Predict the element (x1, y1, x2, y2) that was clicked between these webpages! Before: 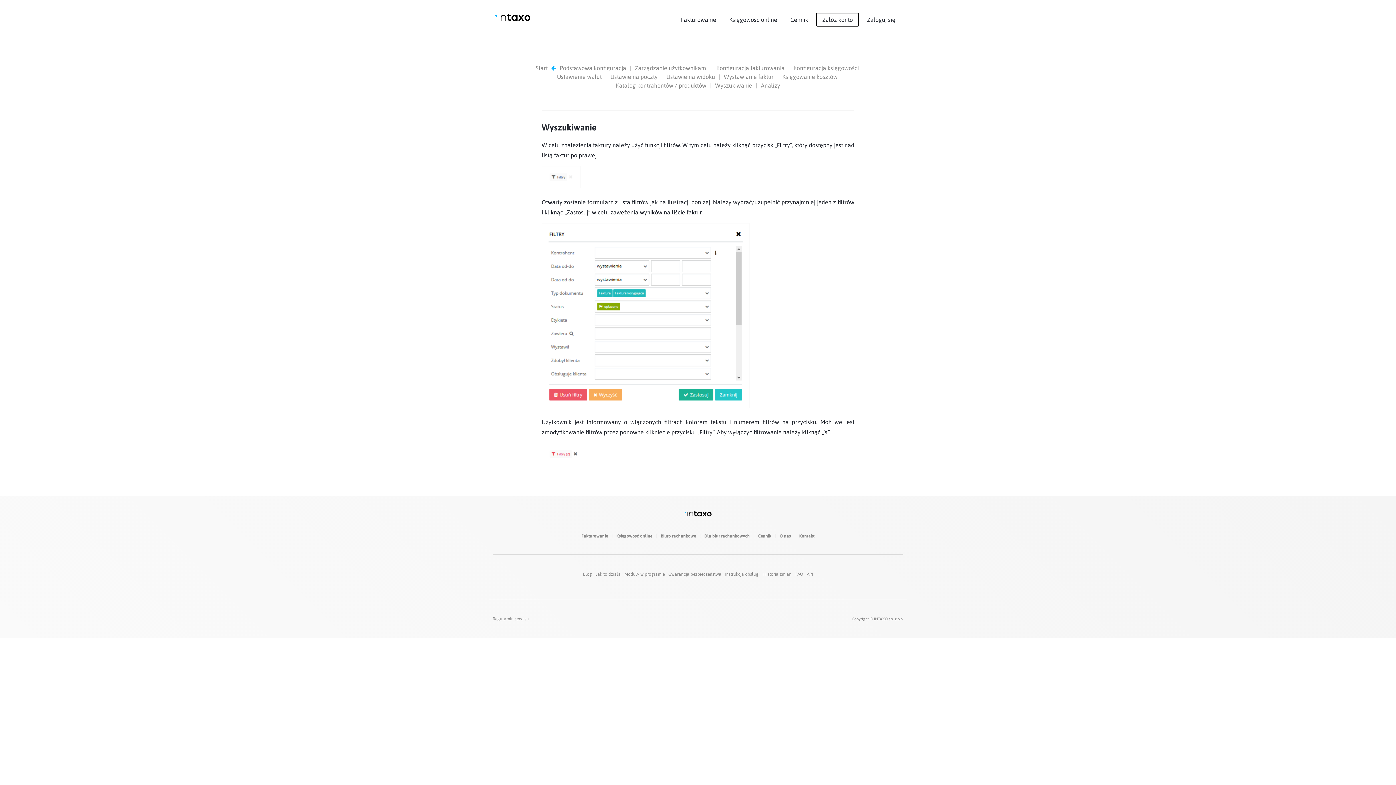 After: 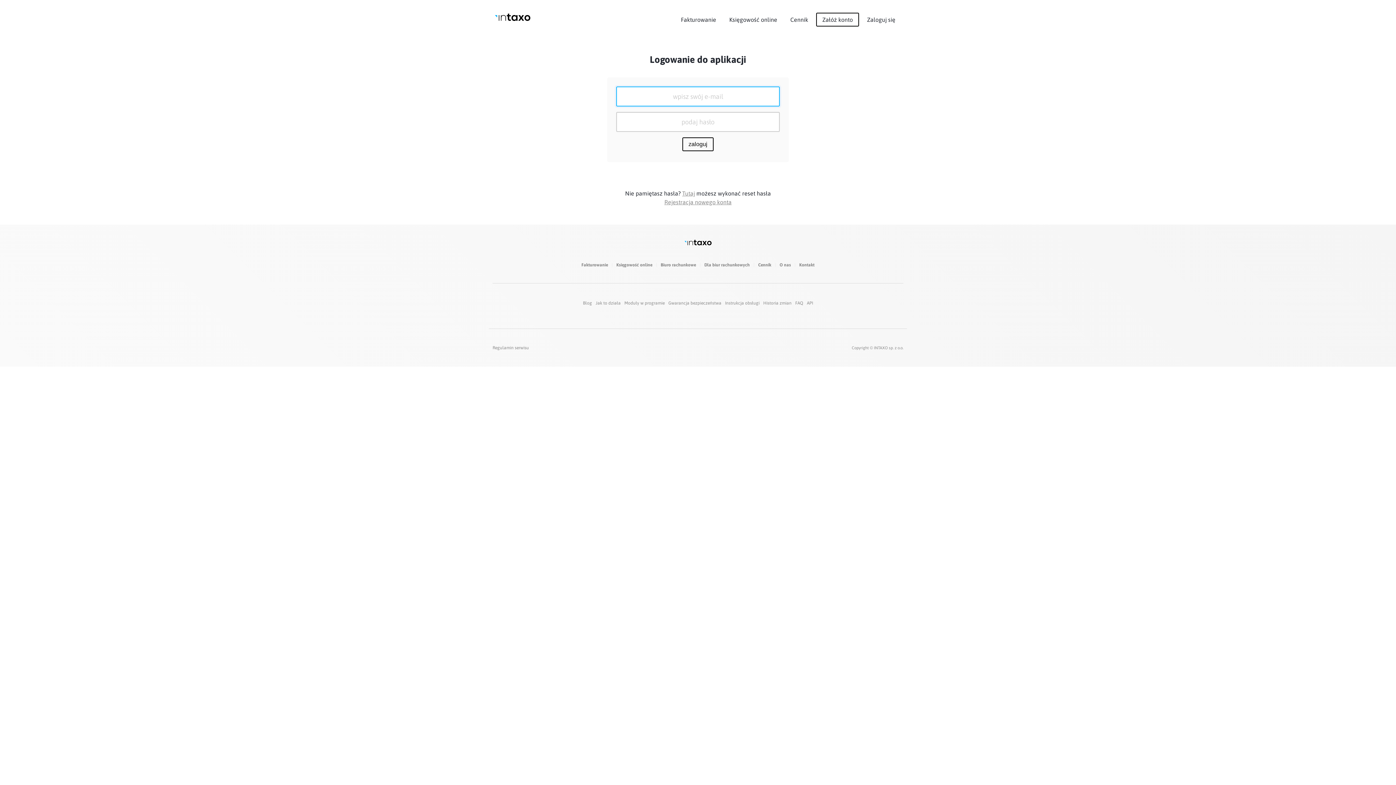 Action: bbox: (861, 12, 901, 26) label: Zaloguj się